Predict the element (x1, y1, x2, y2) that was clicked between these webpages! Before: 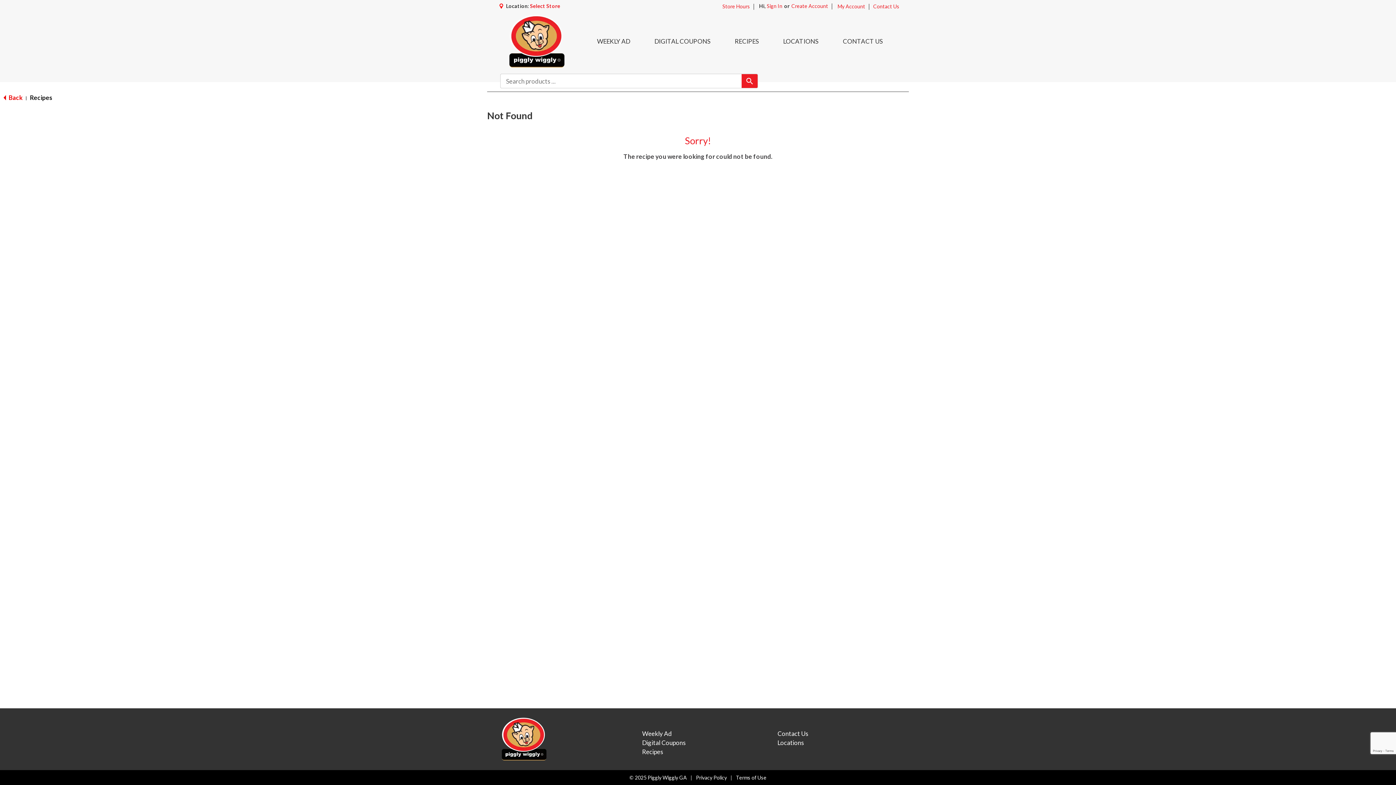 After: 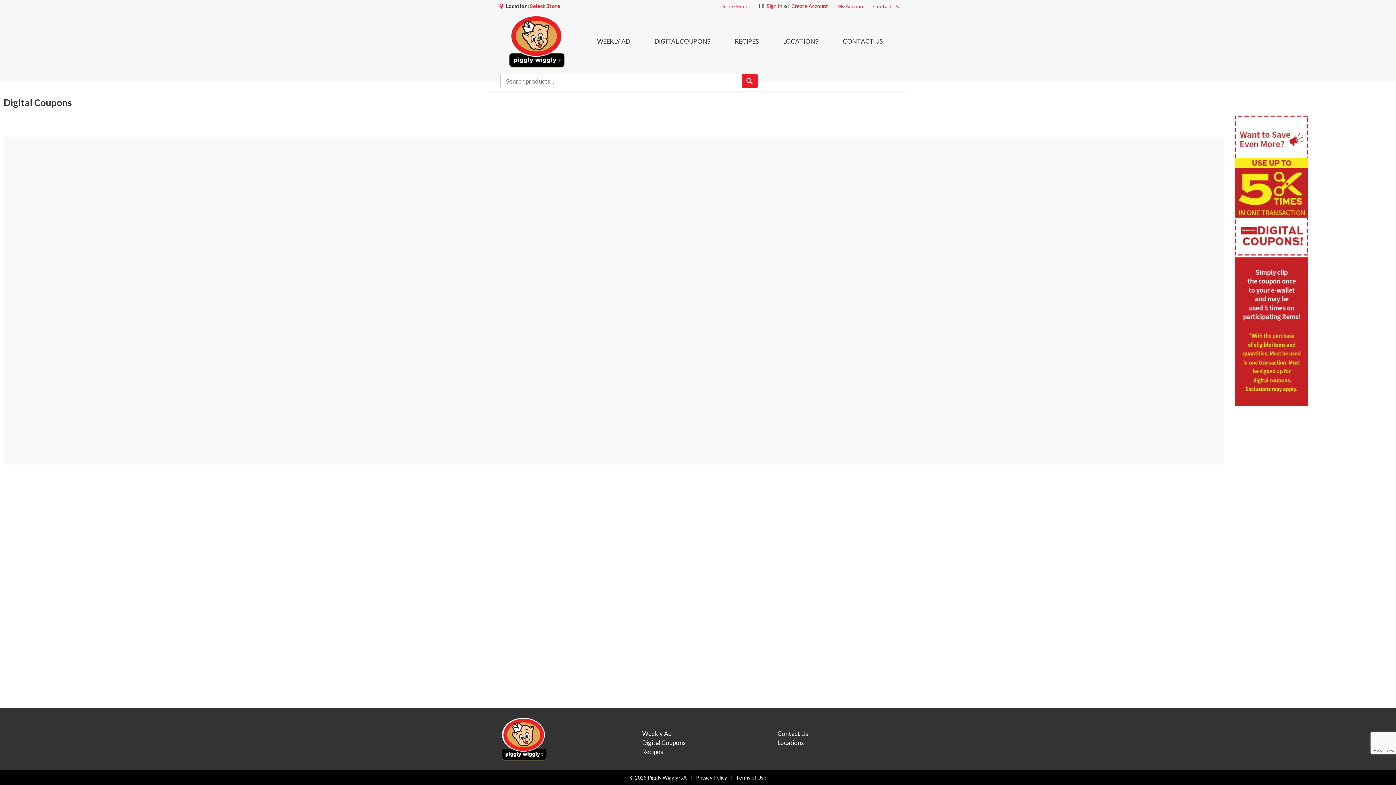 Action: label: Digital Coupons bbox: (642, 739, 685, 746)